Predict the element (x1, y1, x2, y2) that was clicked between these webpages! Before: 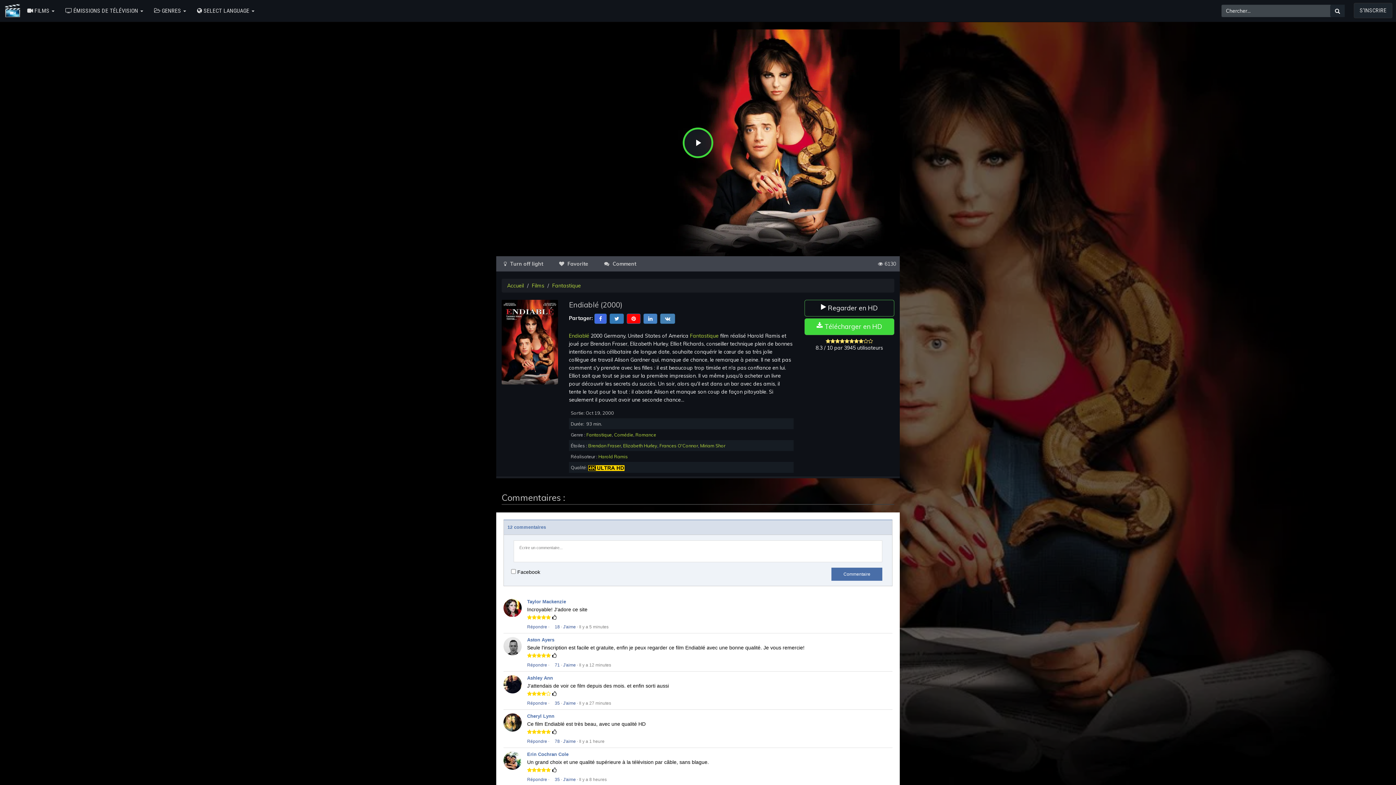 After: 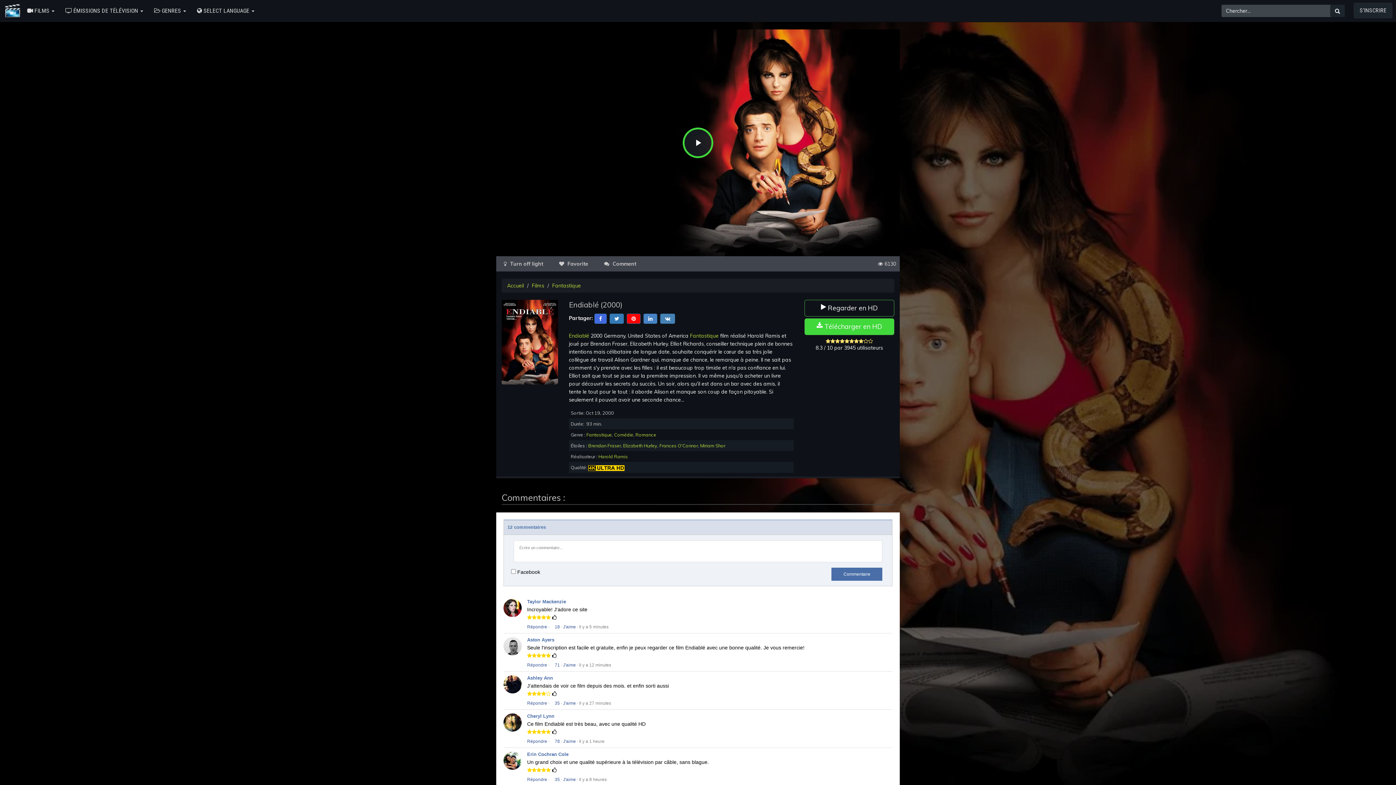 Action: label: Répondre bbox: (527, 663, 547, 668)